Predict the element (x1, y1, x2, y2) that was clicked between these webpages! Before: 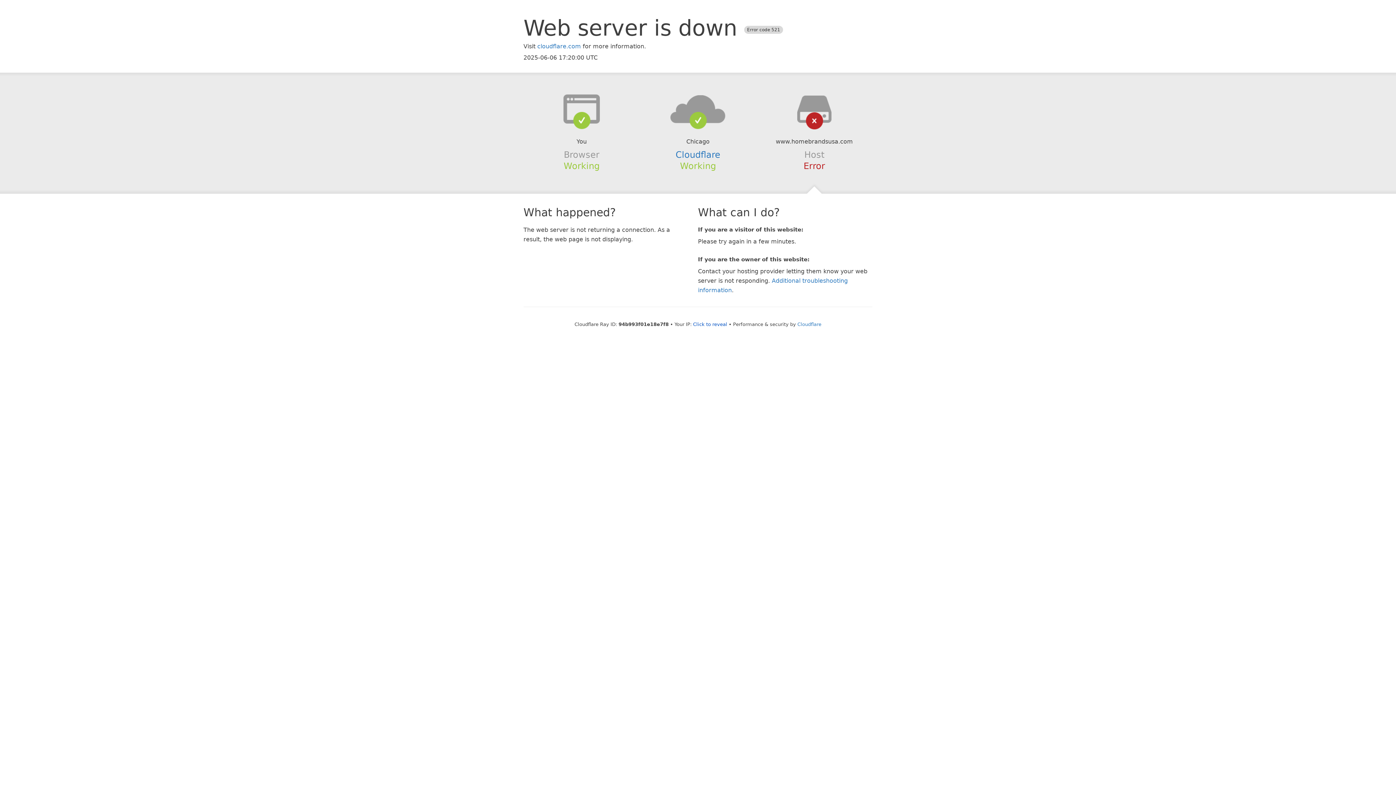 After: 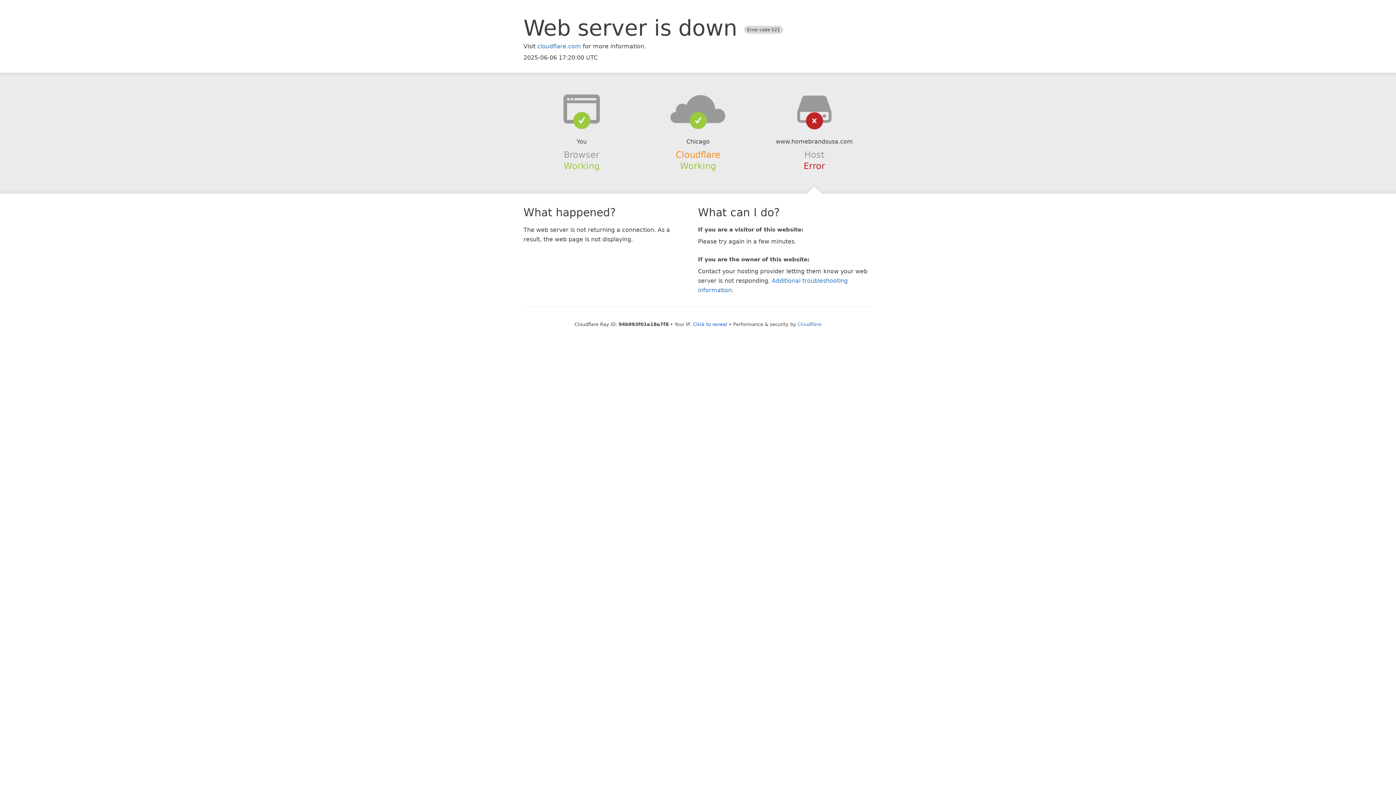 Action: label: Cloudflare bbox: (675, 149, 720, 159)